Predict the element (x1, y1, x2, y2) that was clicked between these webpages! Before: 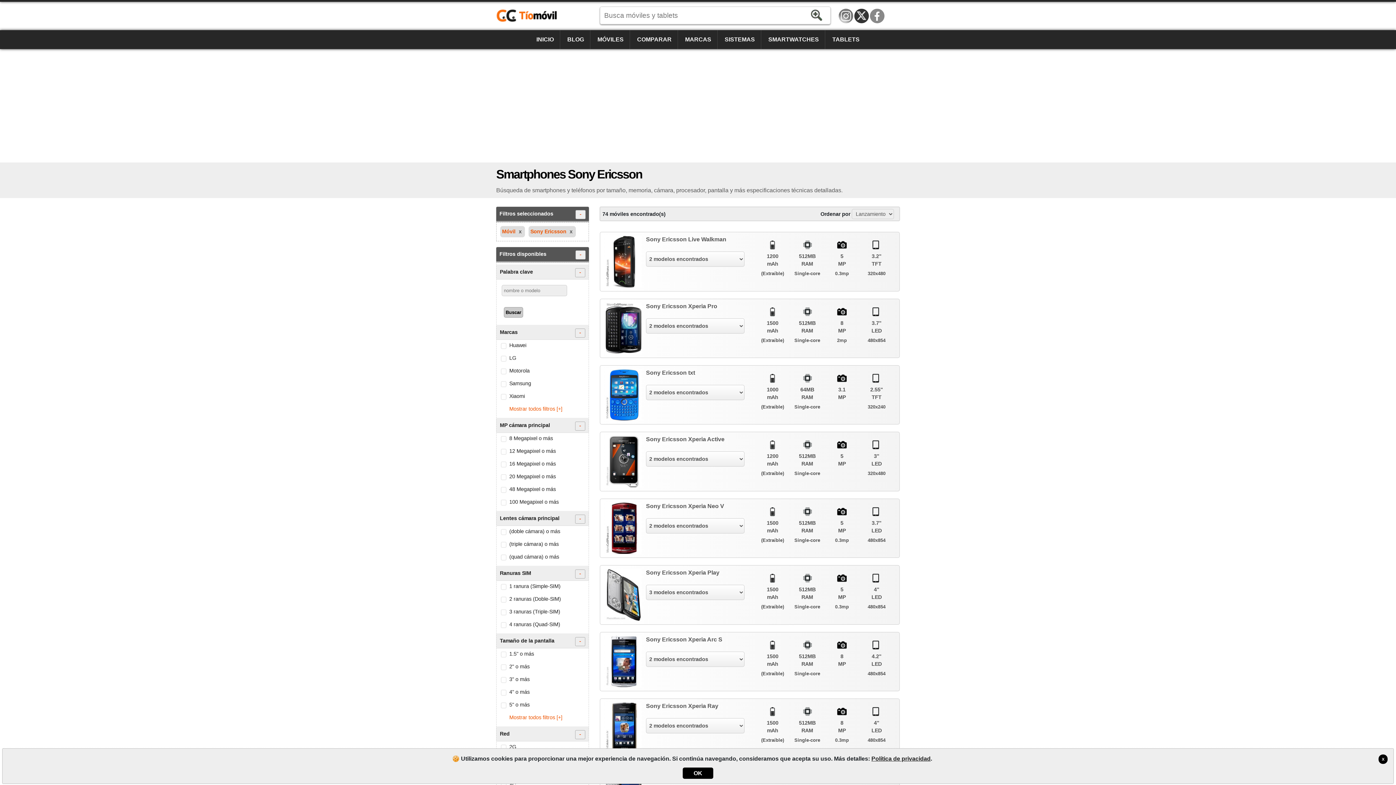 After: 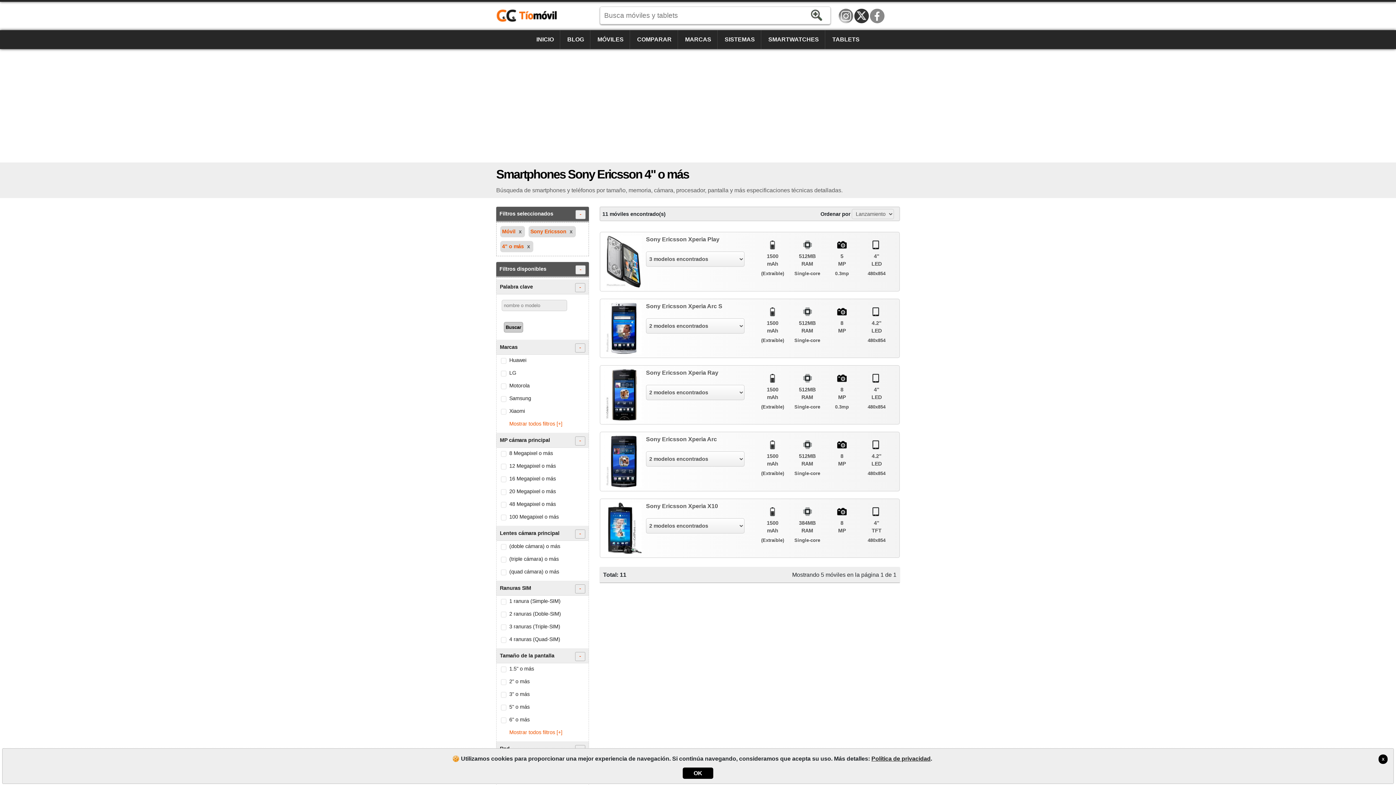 Action: label: 4" o más bbox: (496, 686, 588, 699)